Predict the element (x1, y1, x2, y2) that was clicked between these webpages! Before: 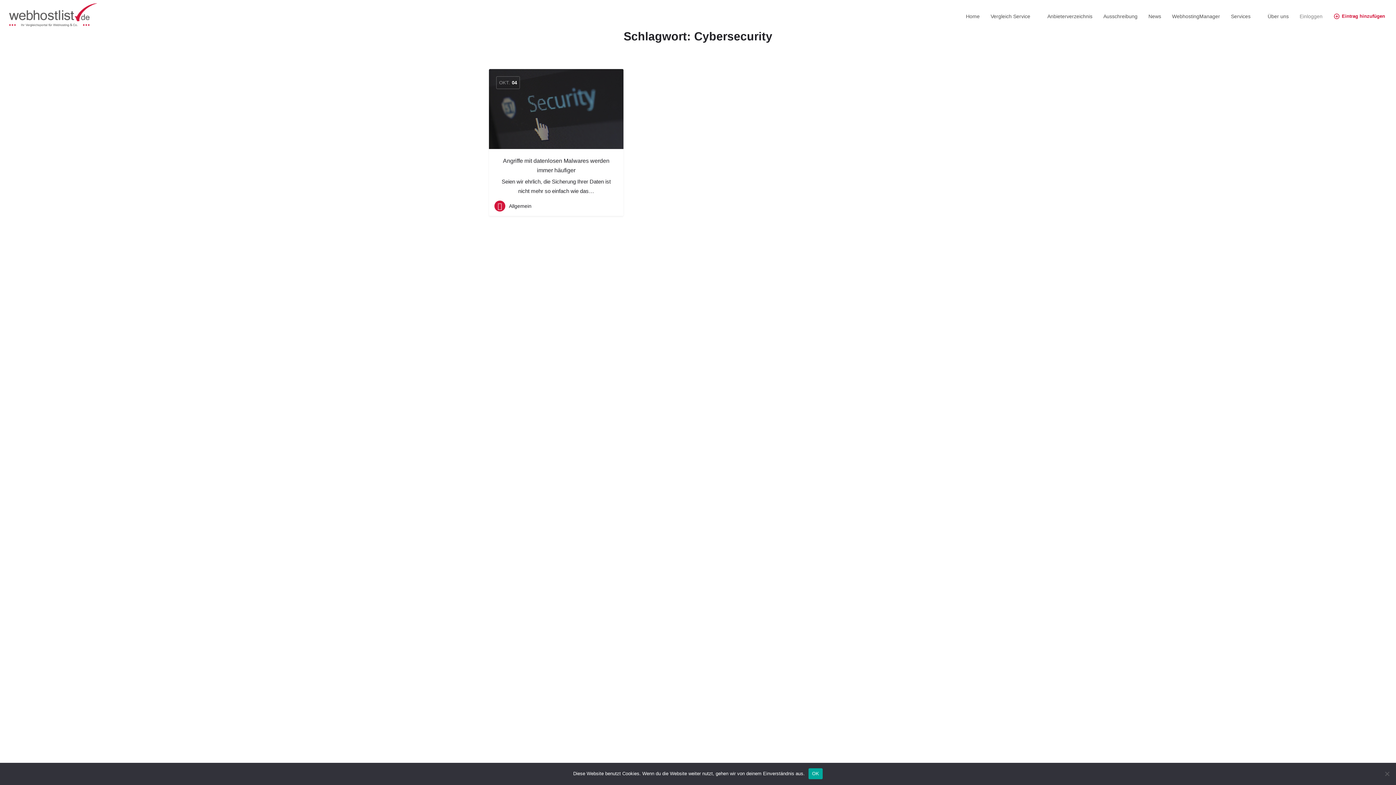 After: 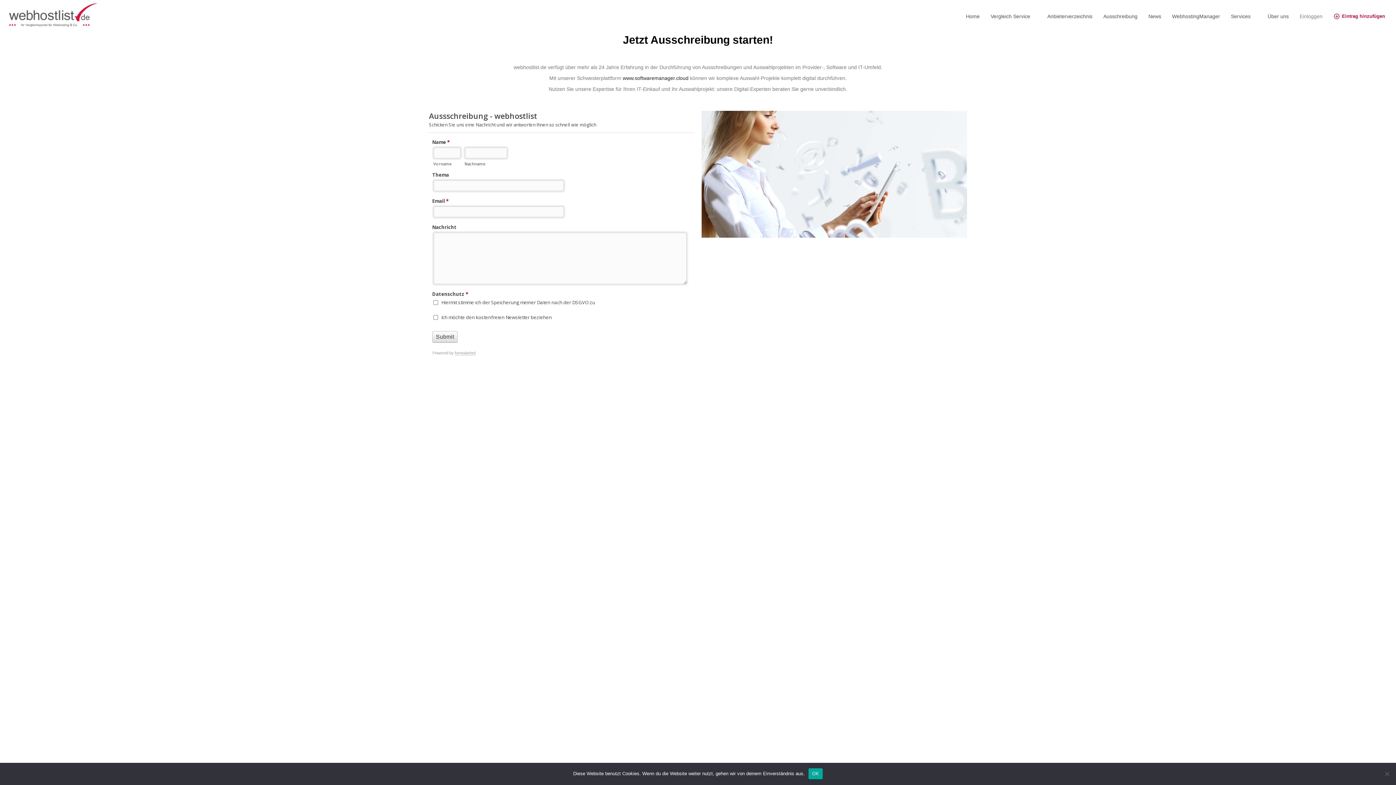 Action: bbox: (1103, 12, 1137, 19) label: Ausschreibung